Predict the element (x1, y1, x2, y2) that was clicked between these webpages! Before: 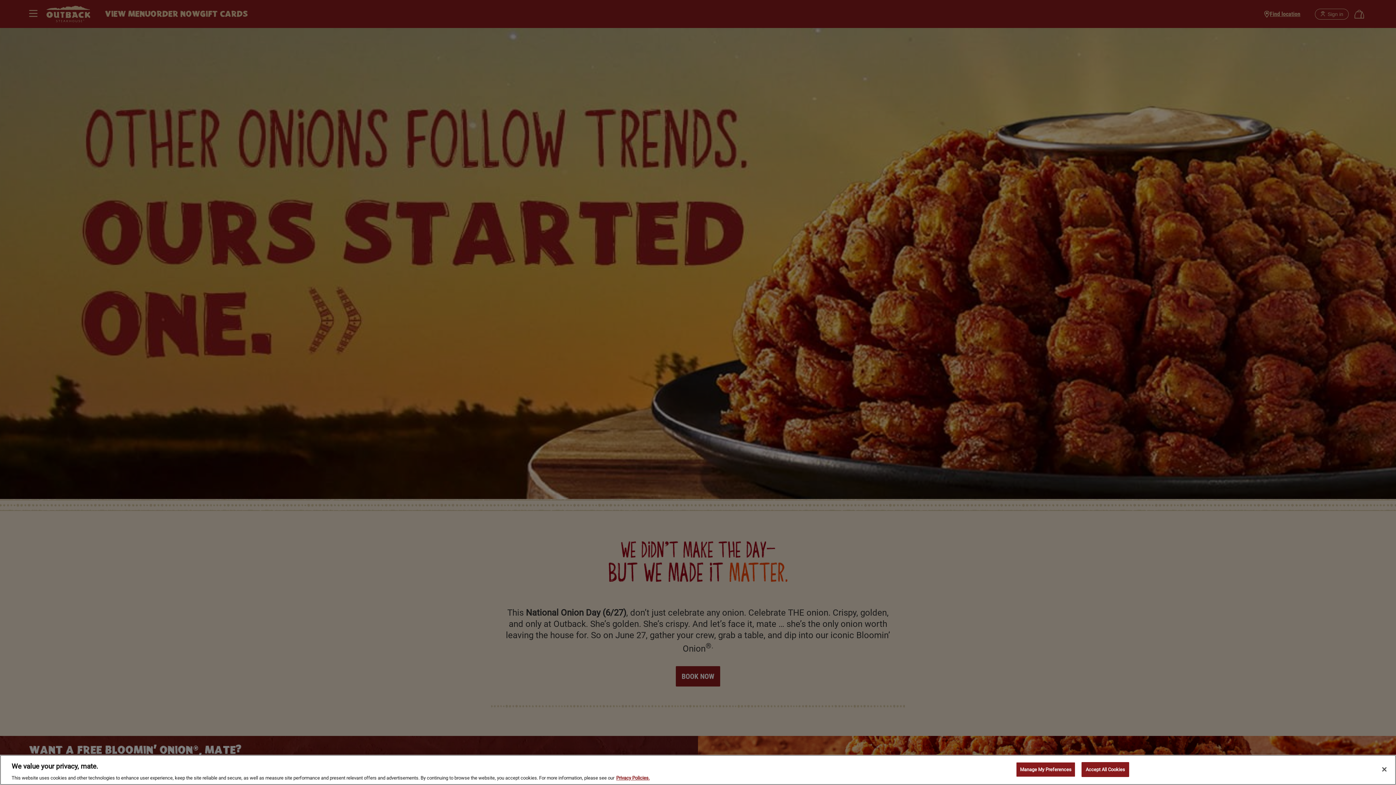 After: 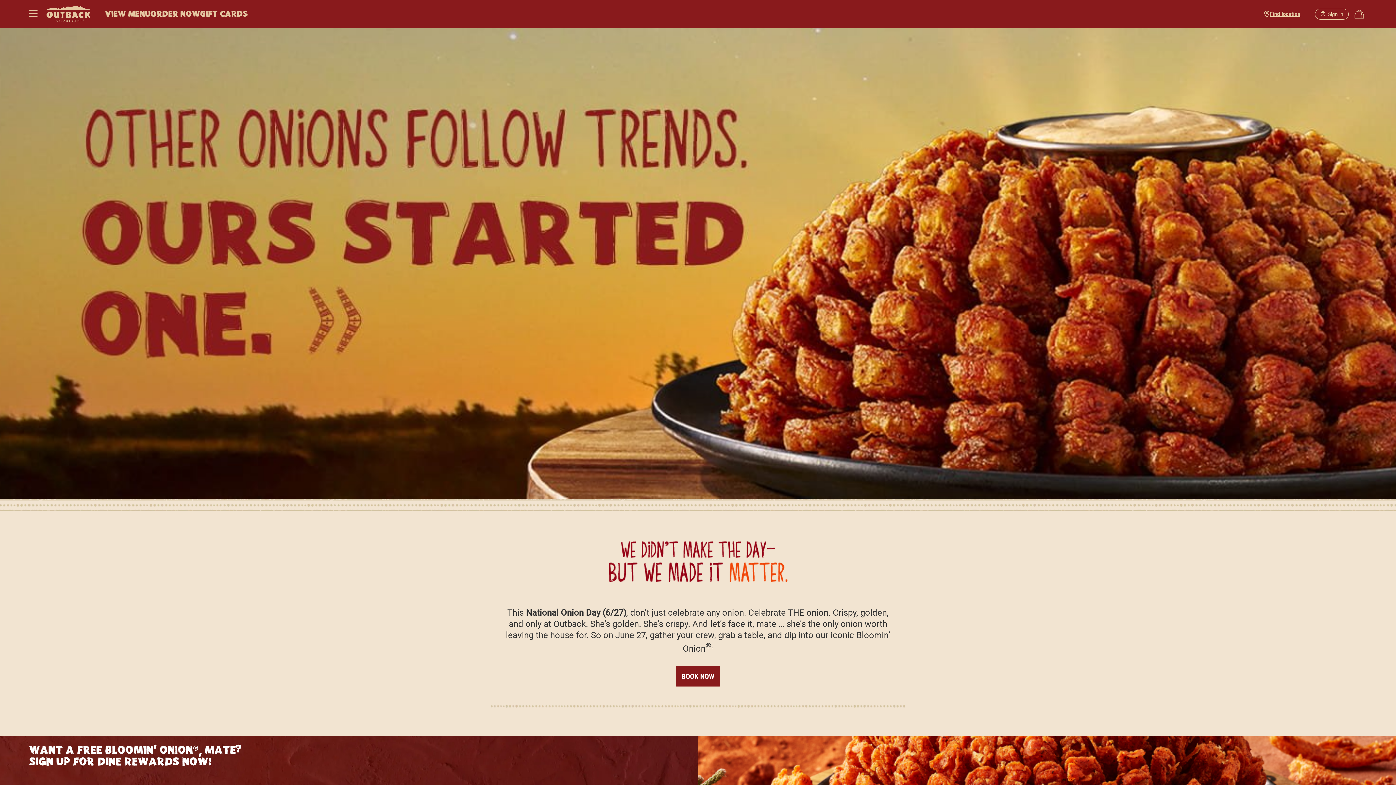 Action: bbox: (1376, 761, 1392, 777) label: Close